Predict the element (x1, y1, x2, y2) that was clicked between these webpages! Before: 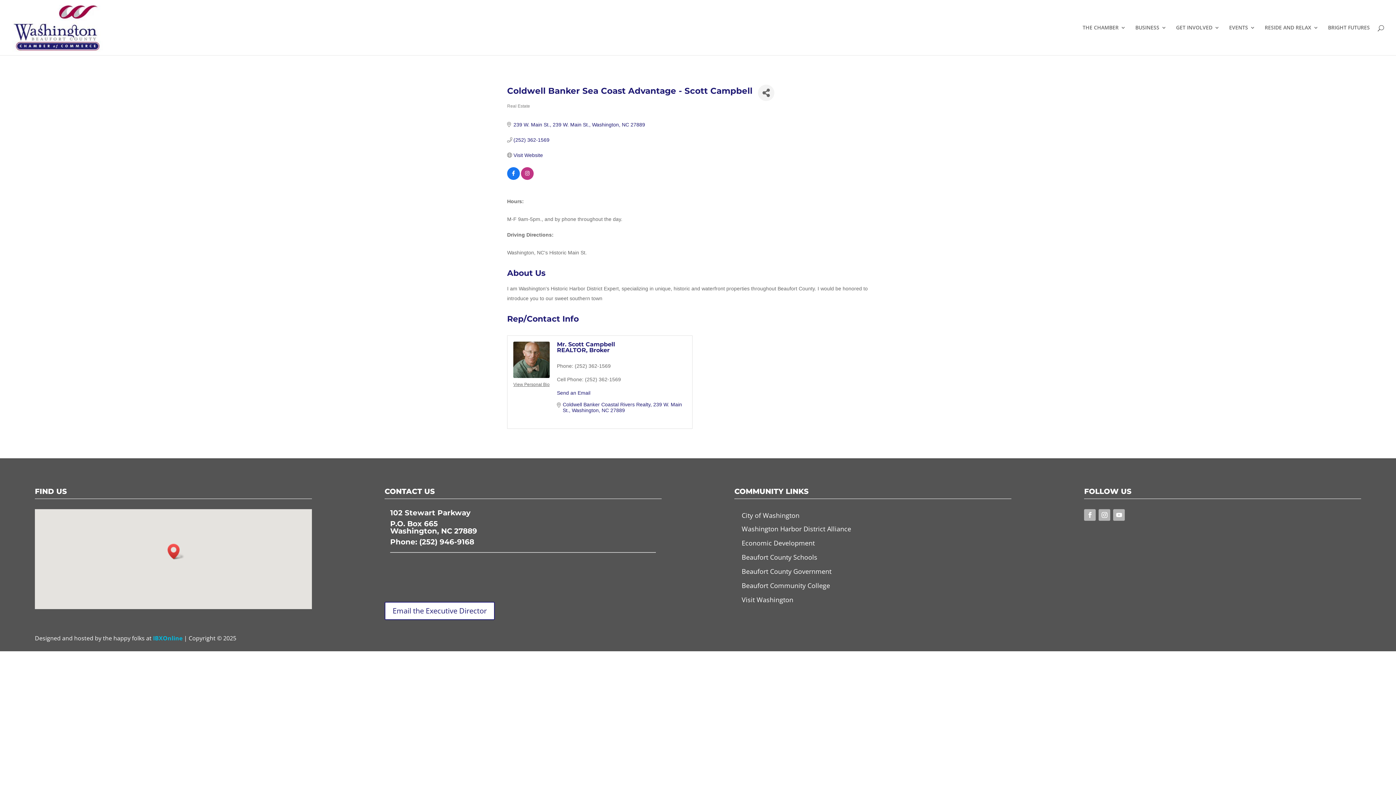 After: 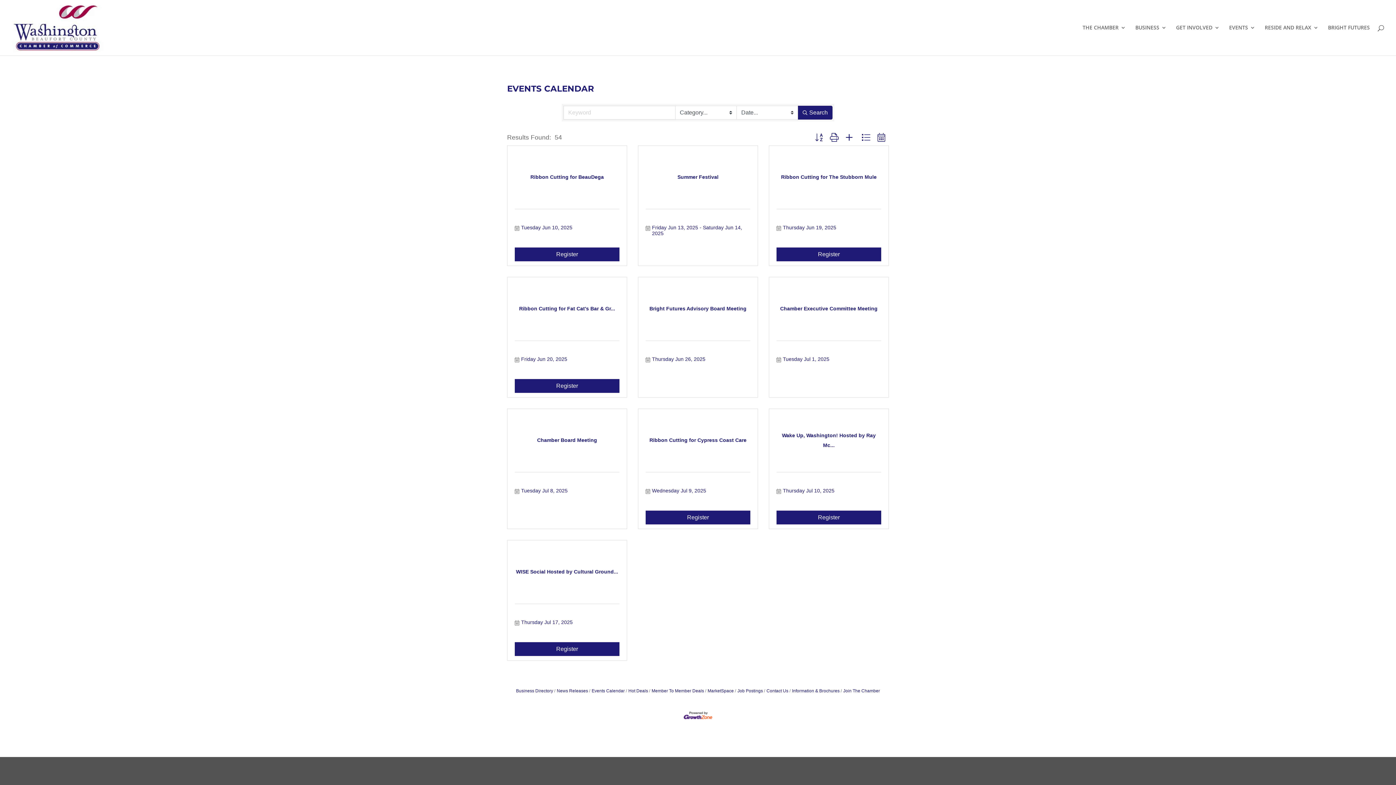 Action: bbox: (1229, 25, 1255, 55) label: EVENTS